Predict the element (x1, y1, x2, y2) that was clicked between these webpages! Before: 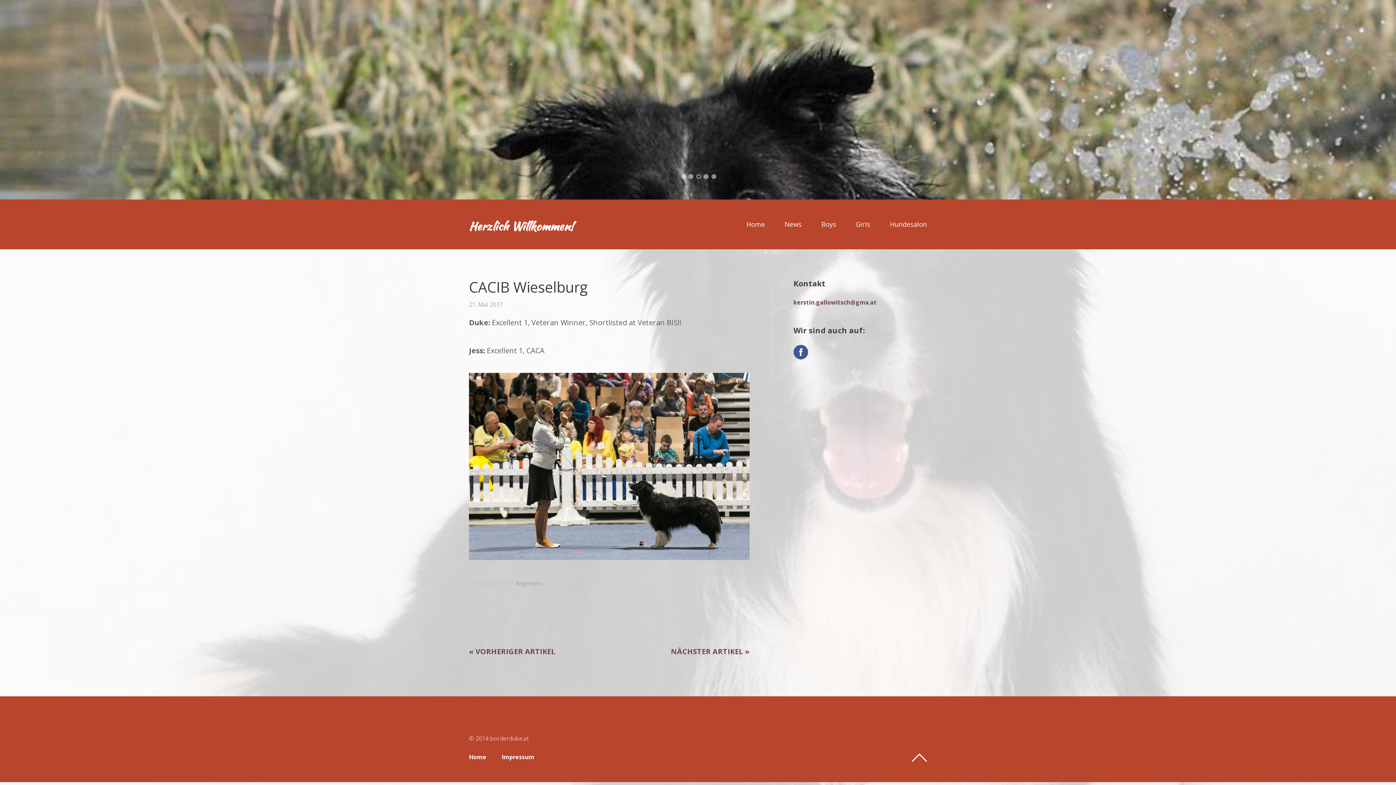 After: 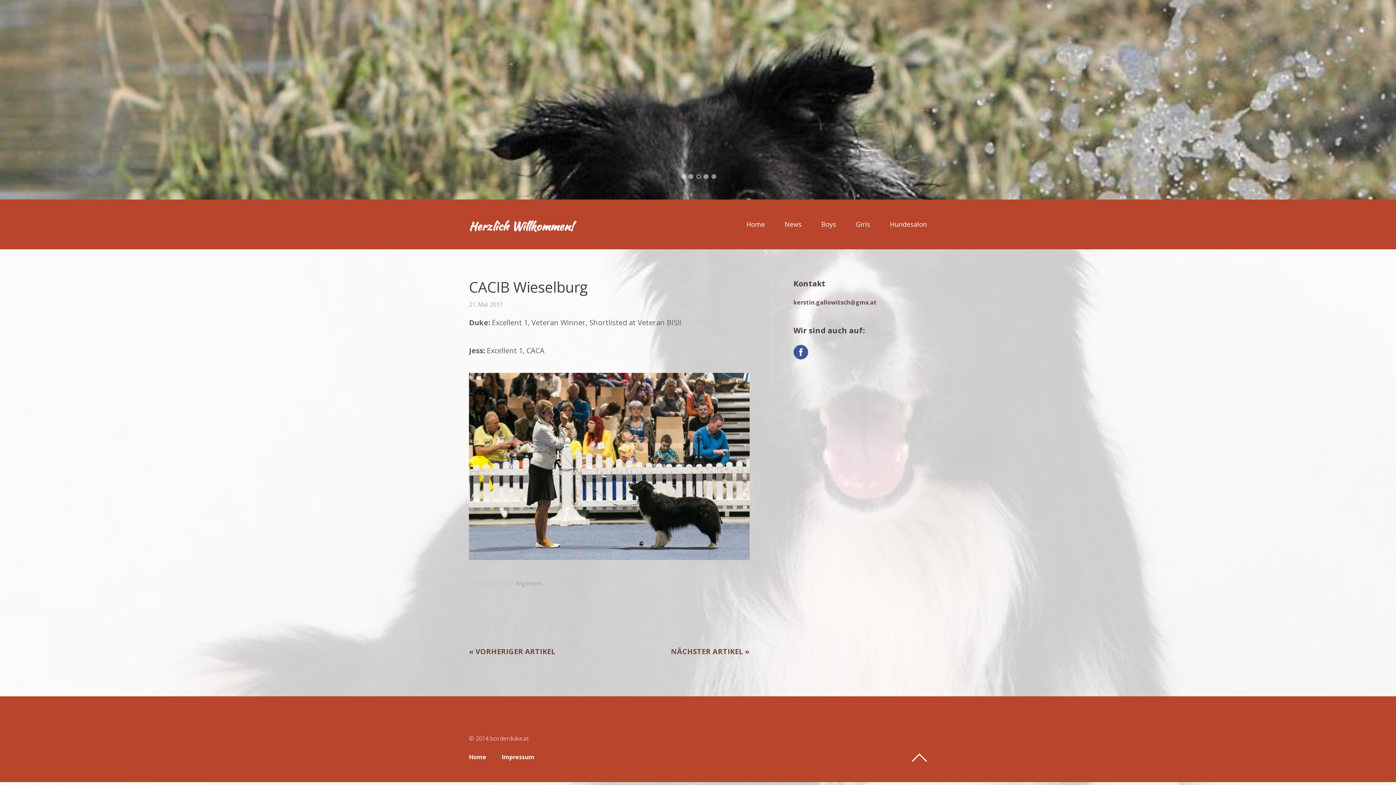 Action: bbox: (469, 300, 502, 308) label: 21. Mai 2017